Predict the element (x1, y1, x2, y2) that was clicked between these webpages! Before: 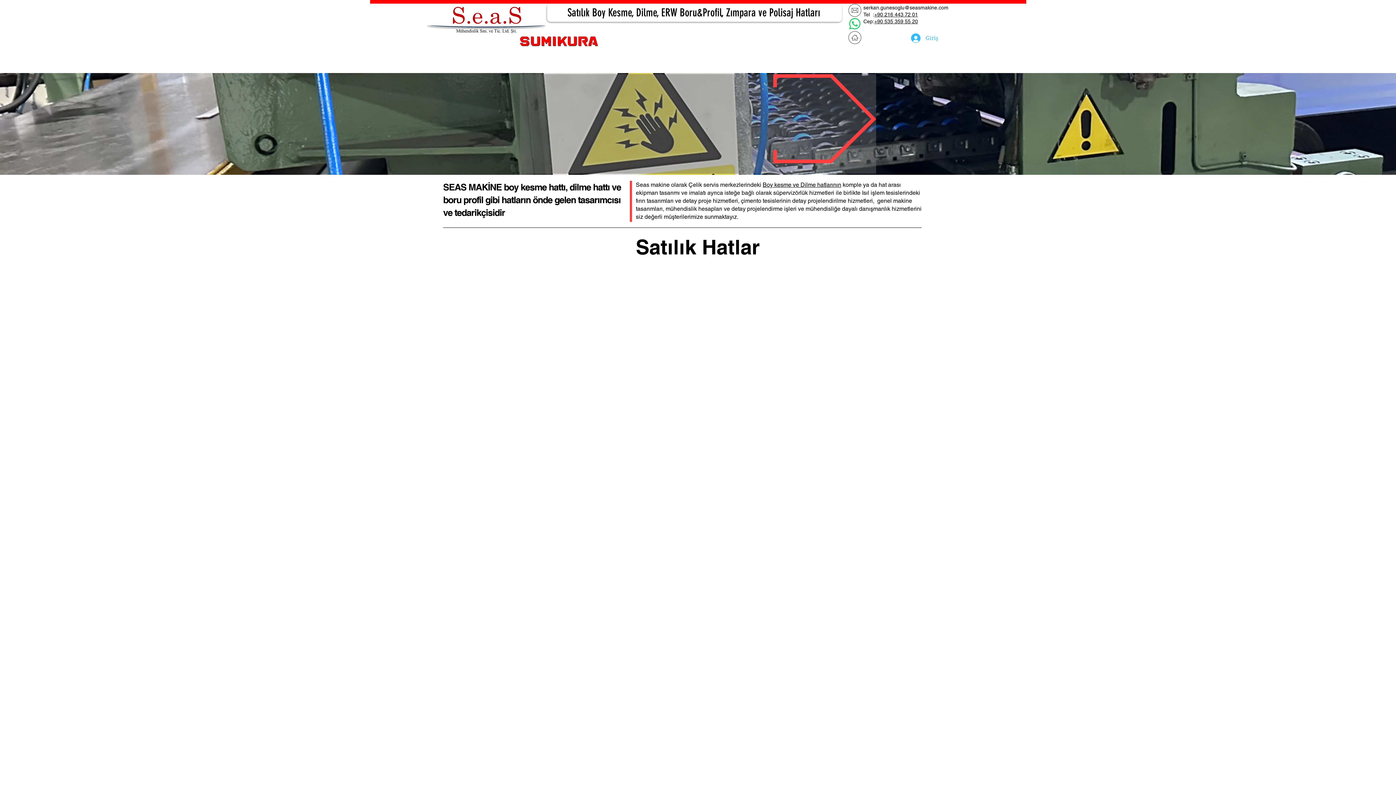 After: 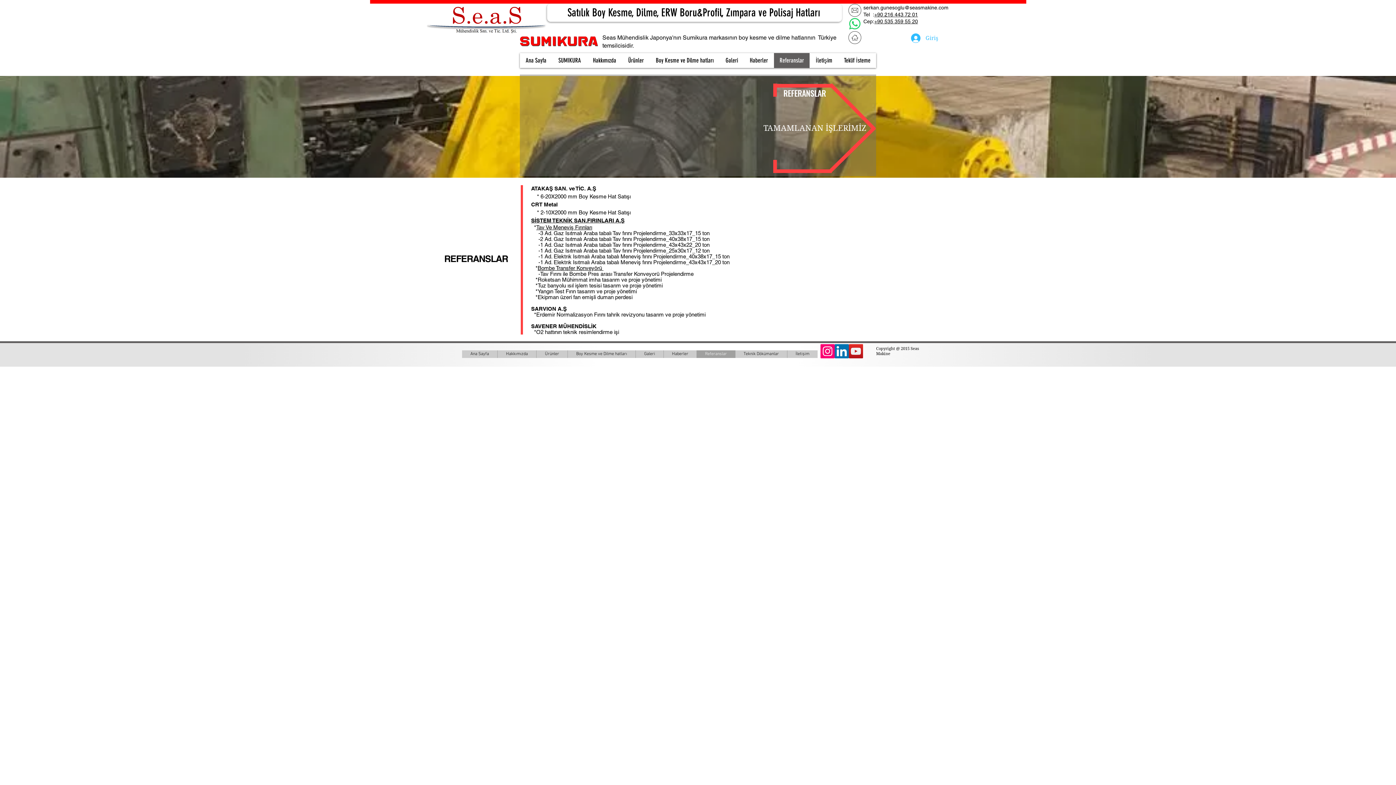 Action: bbox: (773, 53, 809, 68) label: Referanslar